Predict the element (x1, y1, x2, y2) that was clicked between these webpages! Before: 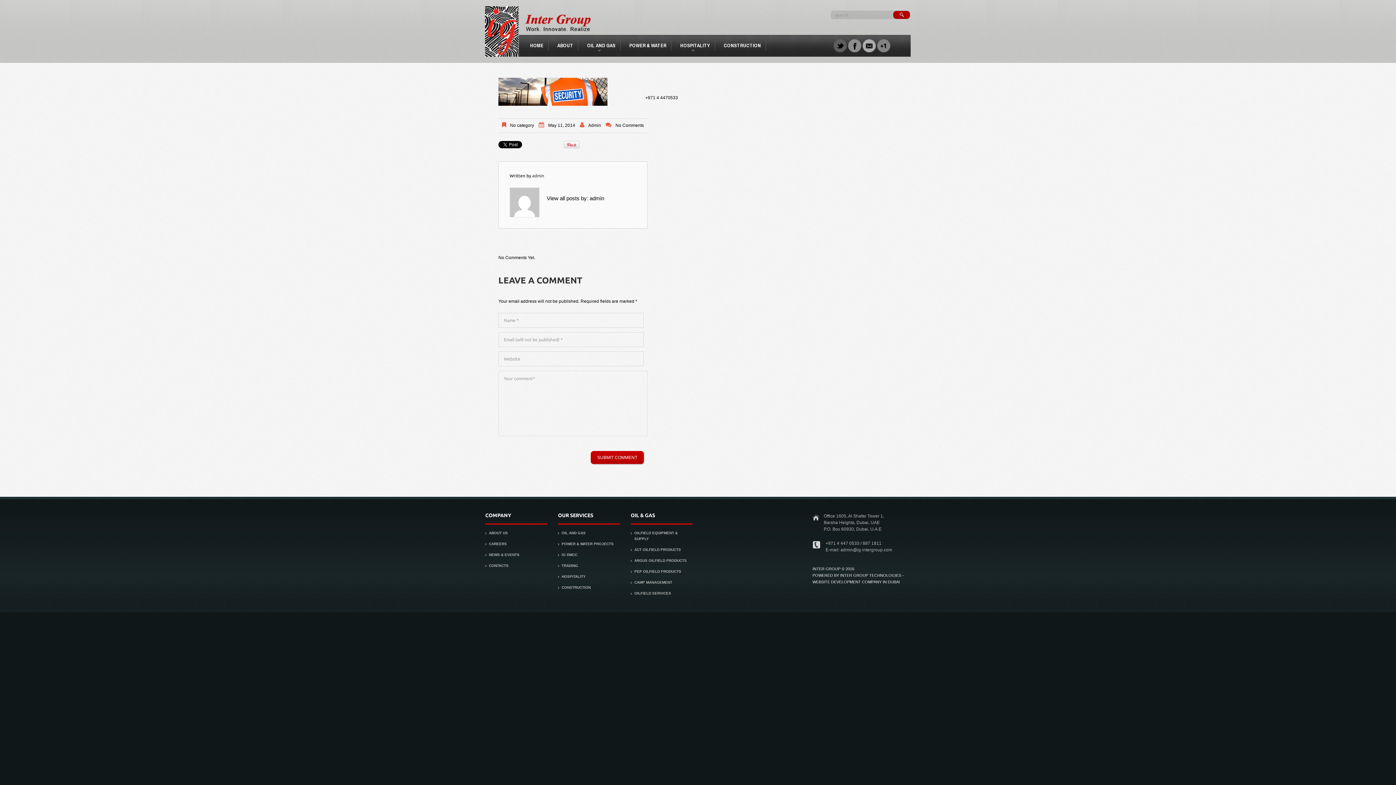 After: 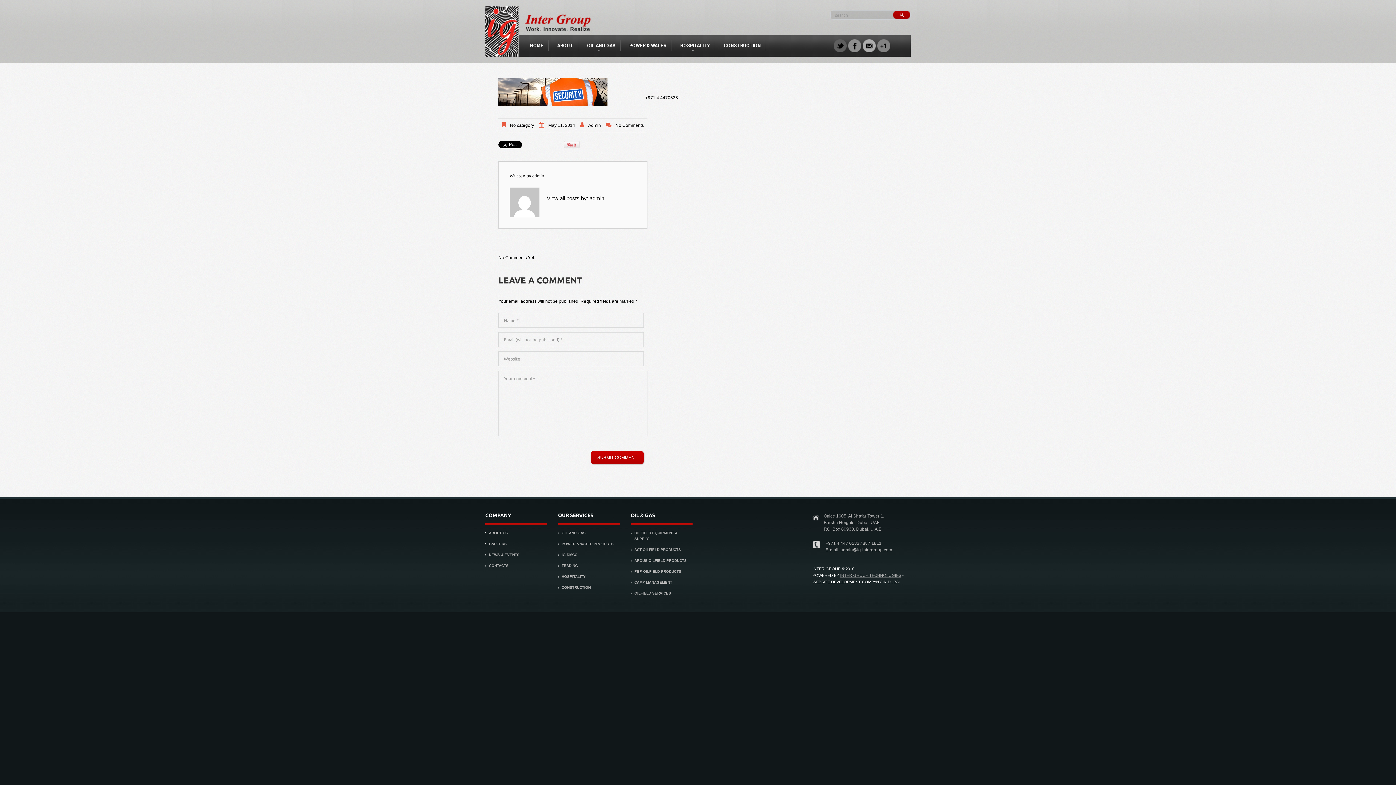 Action: label: INTER GROUP TECHNOLOGIES bbox: (840, 573, 901, 577)